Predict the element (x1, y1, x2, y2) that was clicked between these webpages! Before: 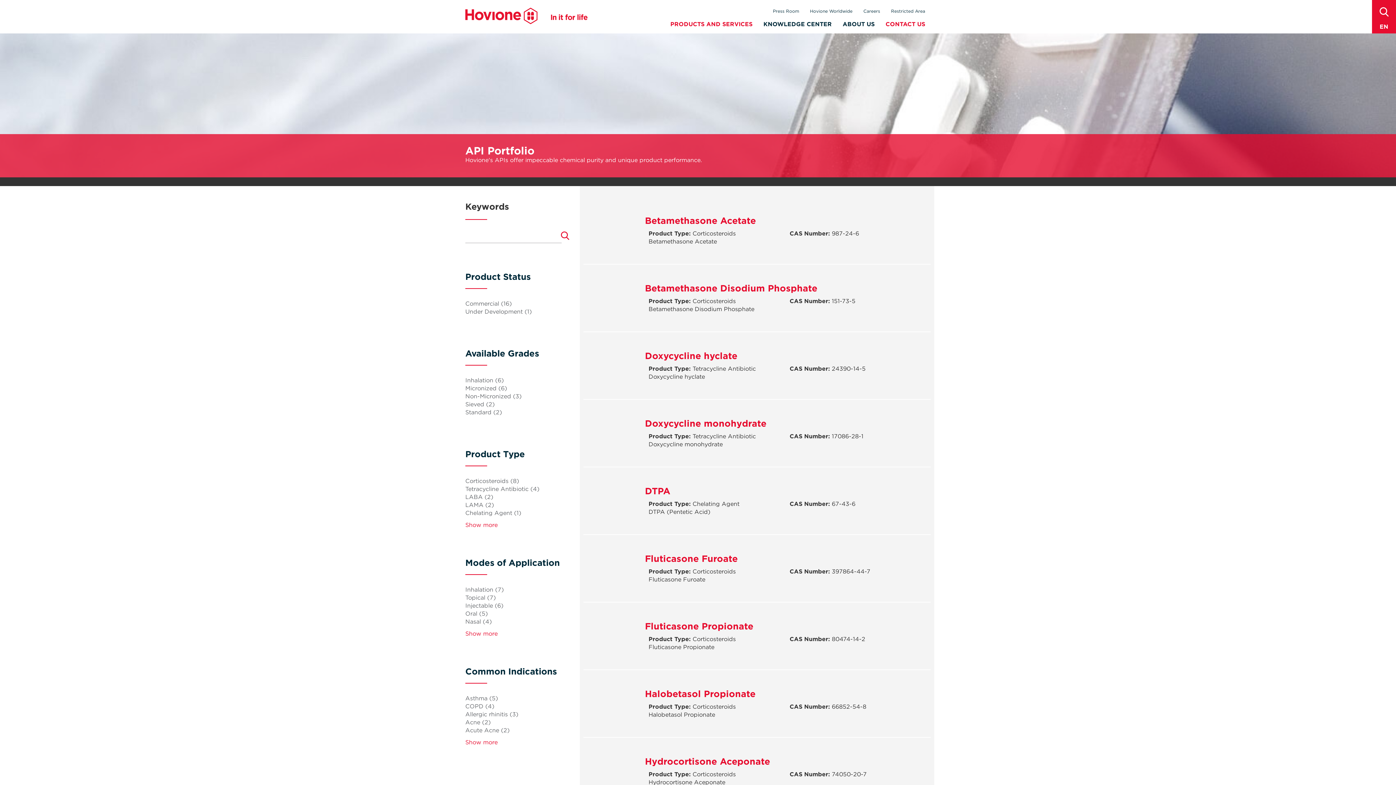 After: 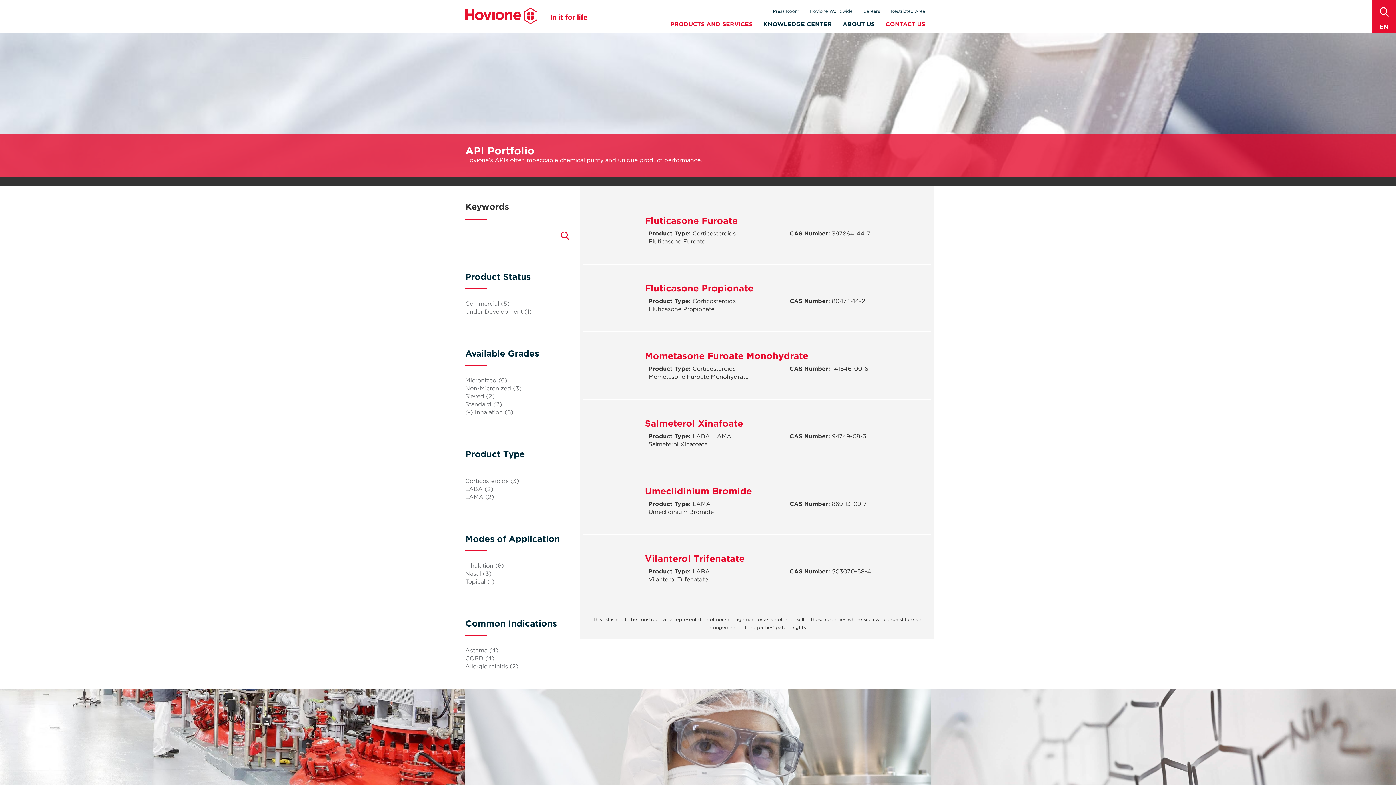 Action: label: Inhalation (6) bbox: (465, 377, 504, 384)